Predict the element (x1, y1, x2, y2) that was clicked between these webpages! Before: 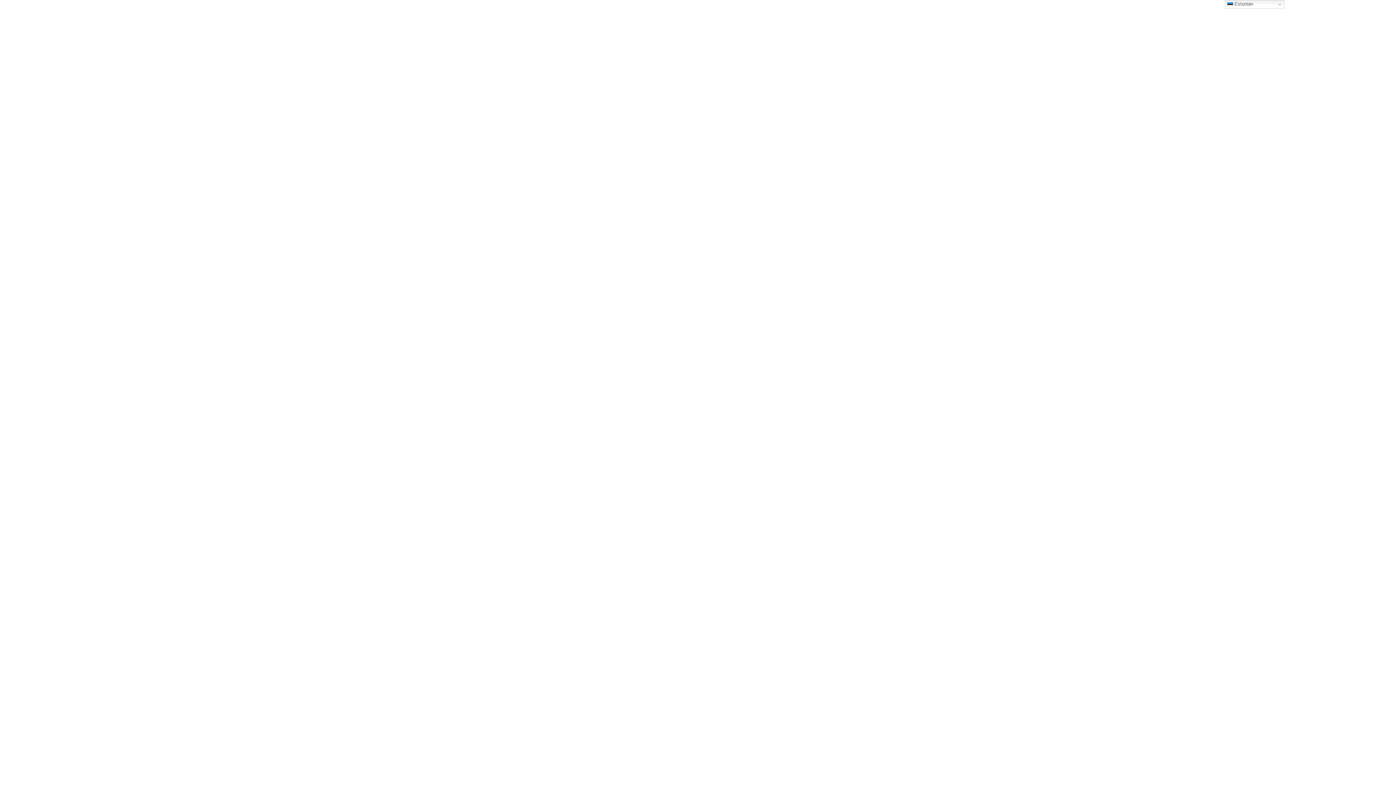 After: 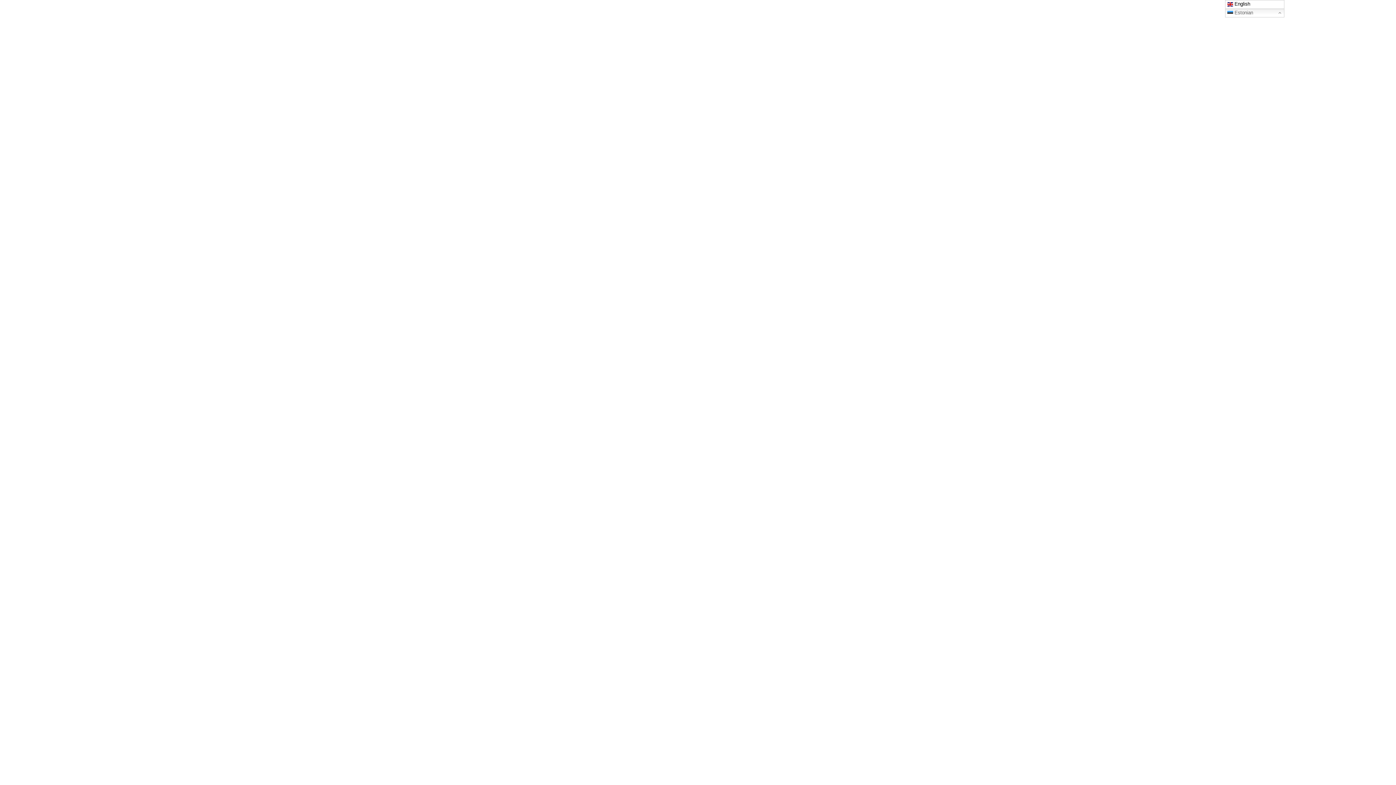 Action: bbox: (1225, 0, 1284, 8) label:  Estonian